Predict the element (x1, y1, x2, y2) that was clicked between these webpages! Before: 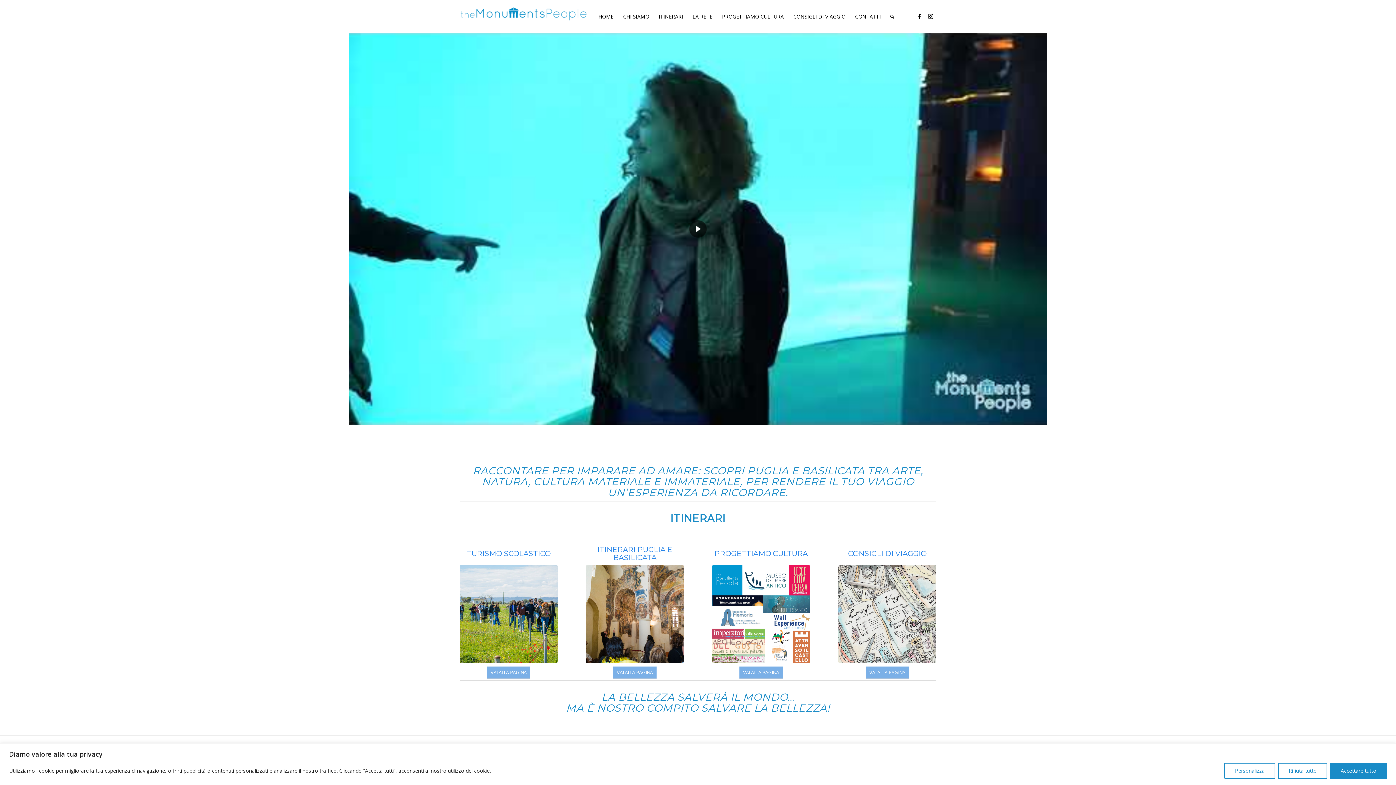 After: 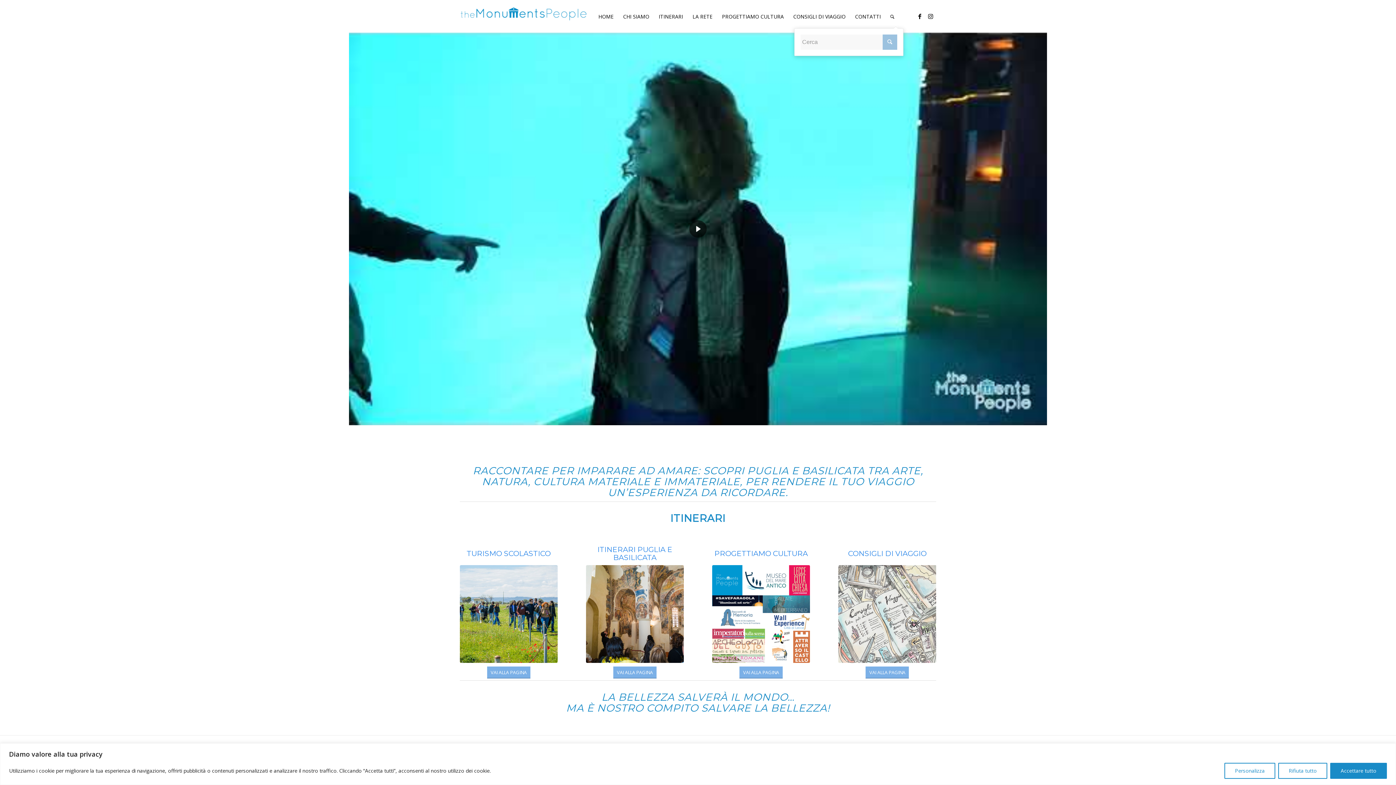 Action: bbox: (885, 0, 899, 33) label: Cerca